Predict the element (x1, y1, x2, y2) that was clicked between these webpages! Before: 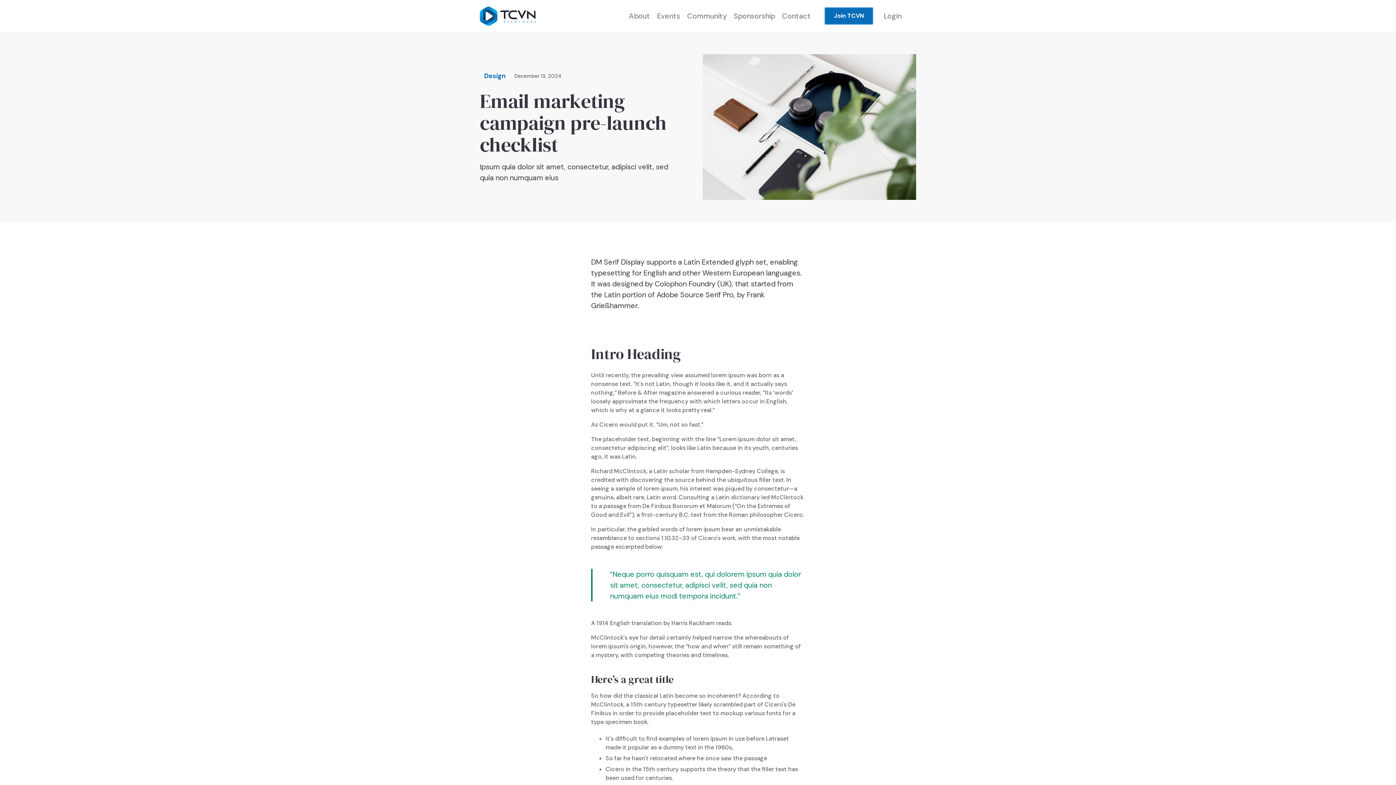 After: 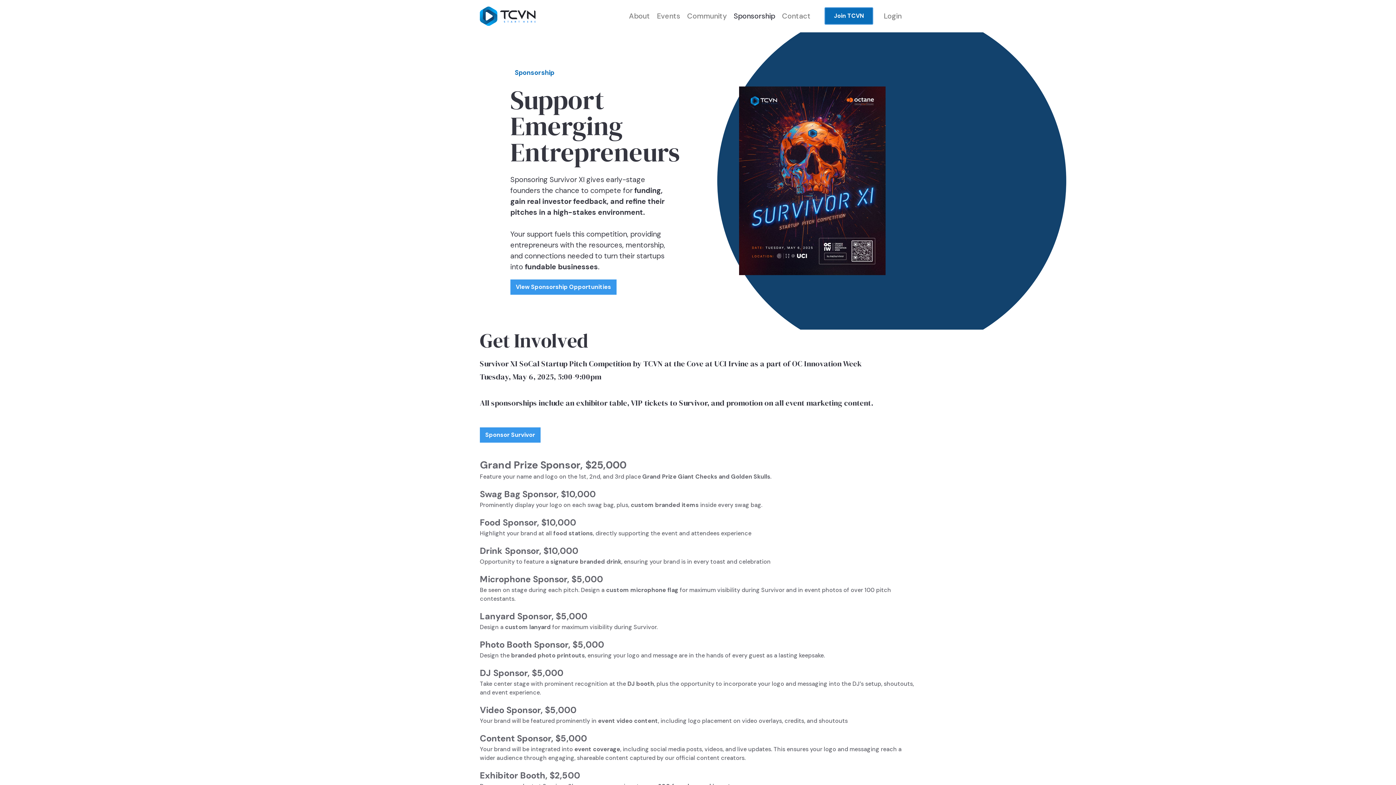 Action: label: Sponsorship bbox: (726, 10, 775, 21)